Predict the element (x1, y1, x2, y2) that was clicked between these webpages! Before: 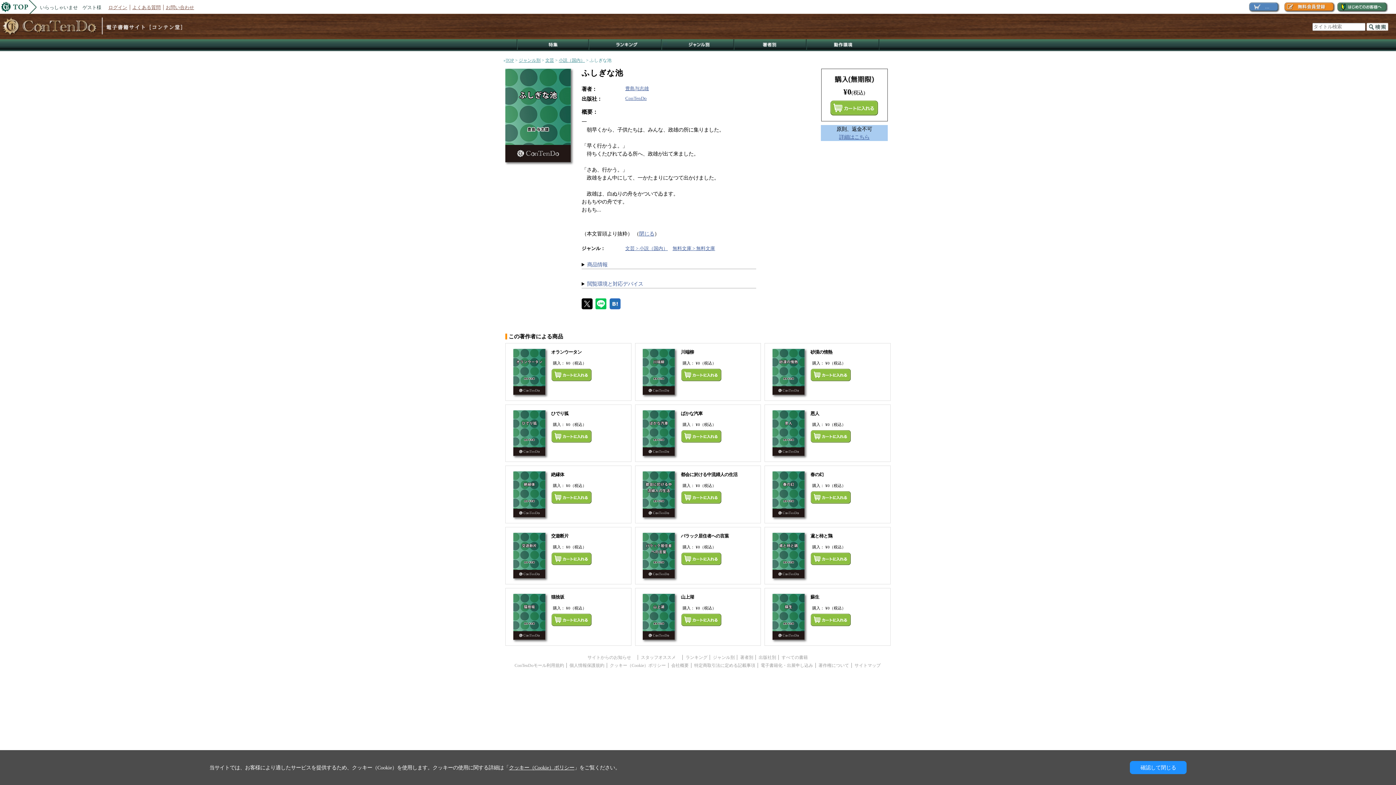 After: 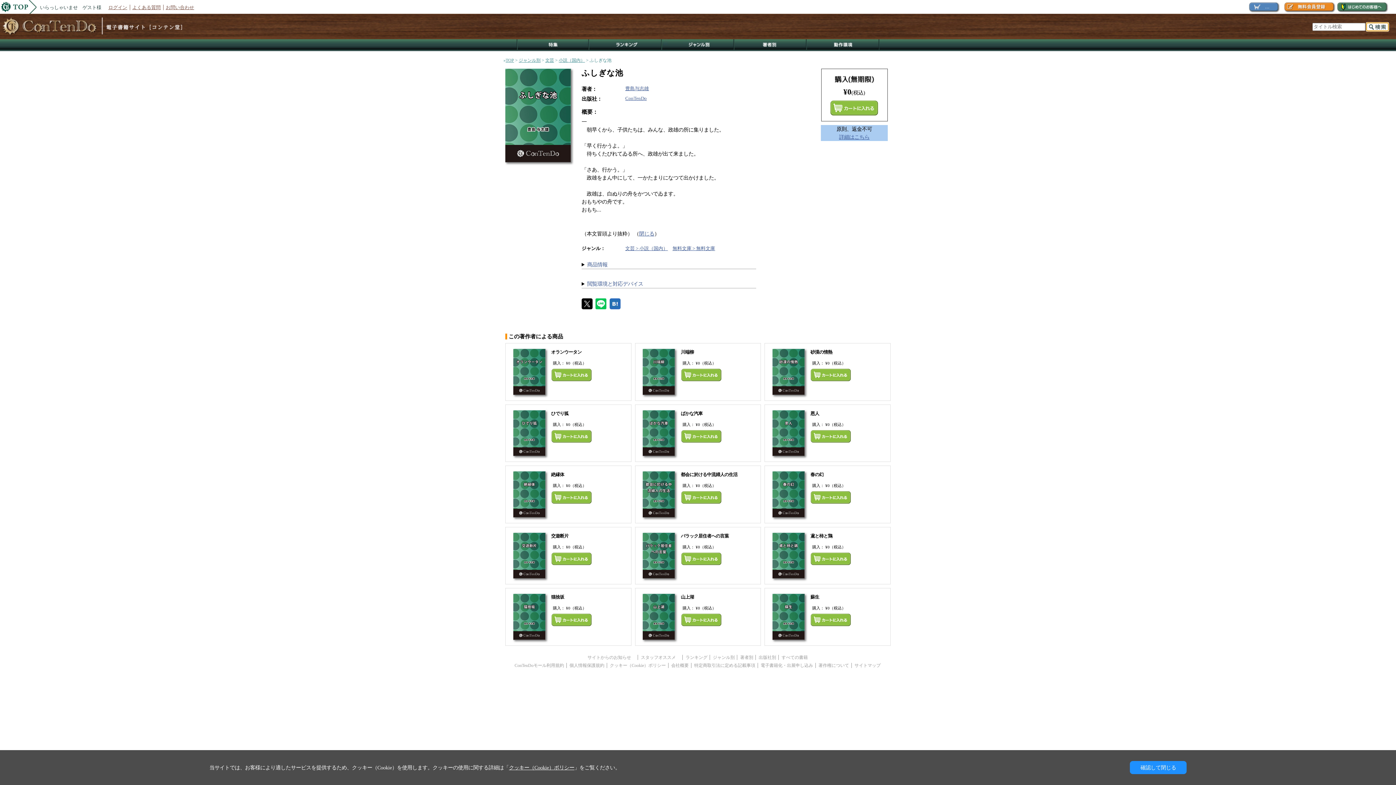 Action: bbox: (1366, 22, 1388, 30) label: 検索